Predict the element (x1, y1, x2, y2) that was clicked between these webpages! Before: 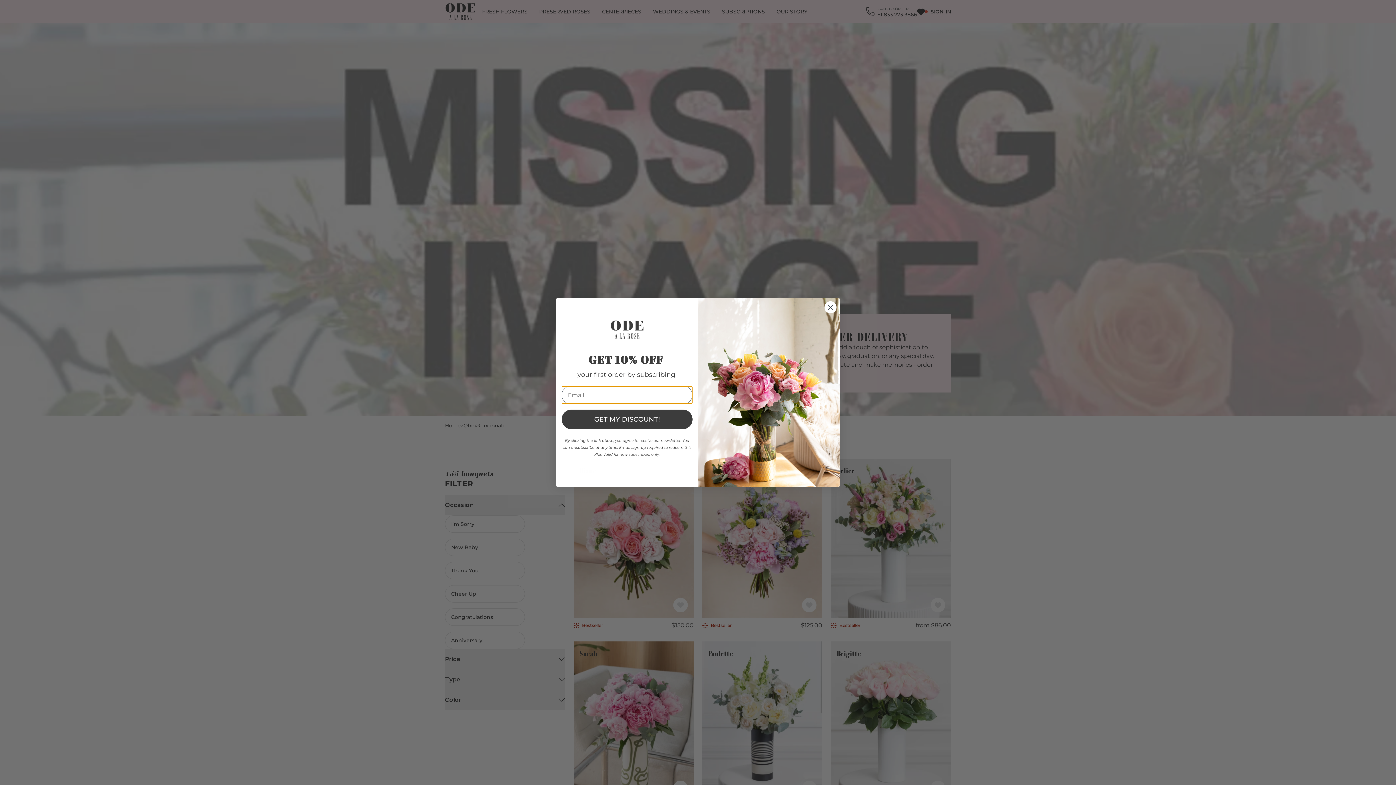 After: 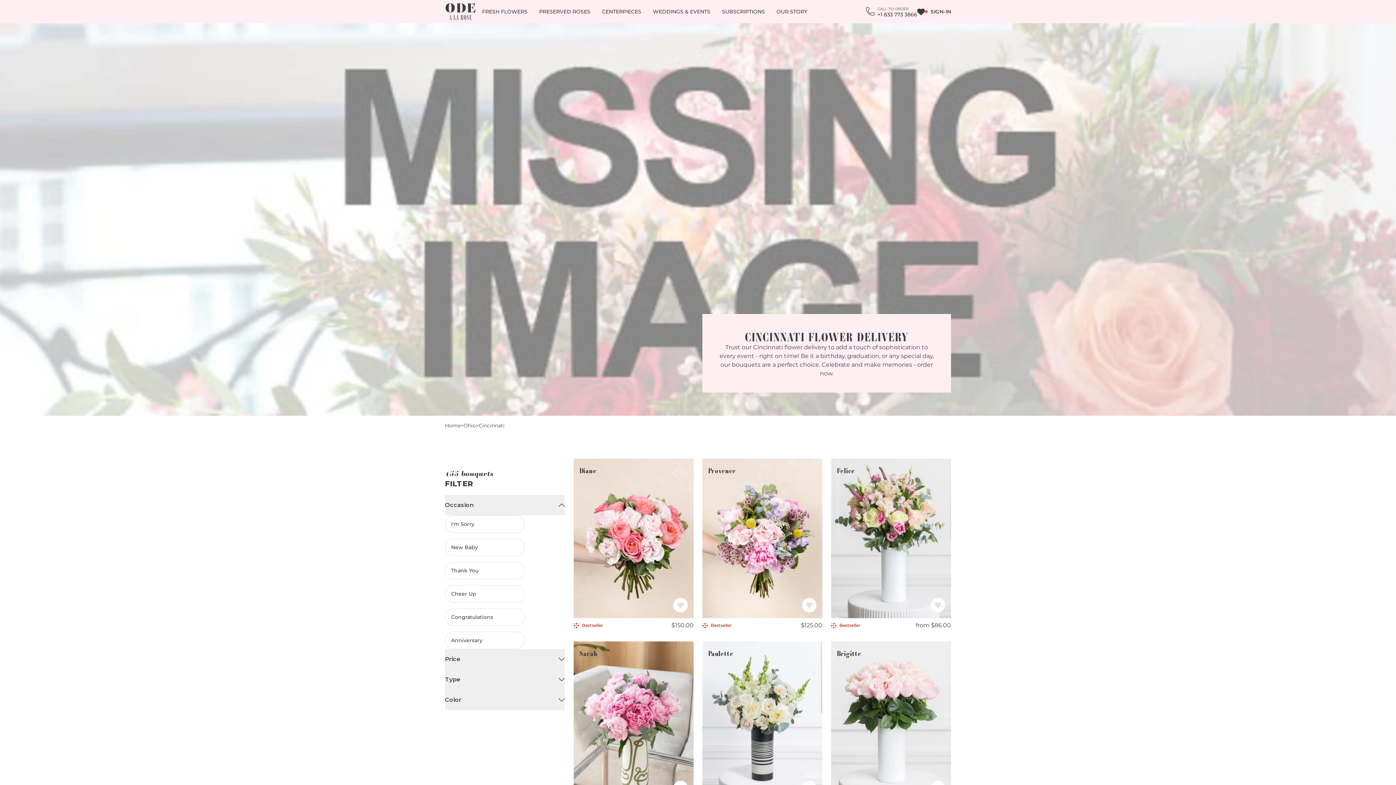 Action: bbox: (824, 300, 837, 313) label: Close dialog